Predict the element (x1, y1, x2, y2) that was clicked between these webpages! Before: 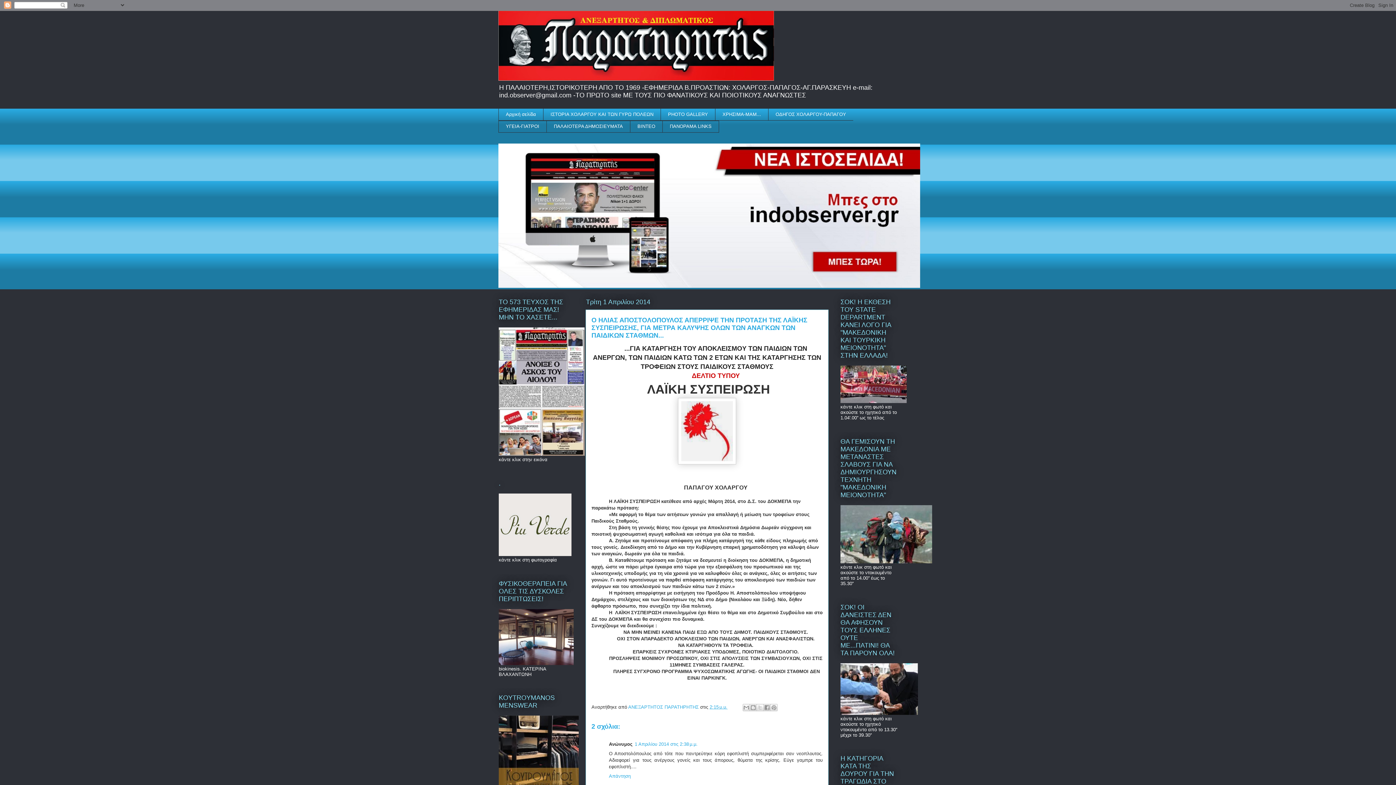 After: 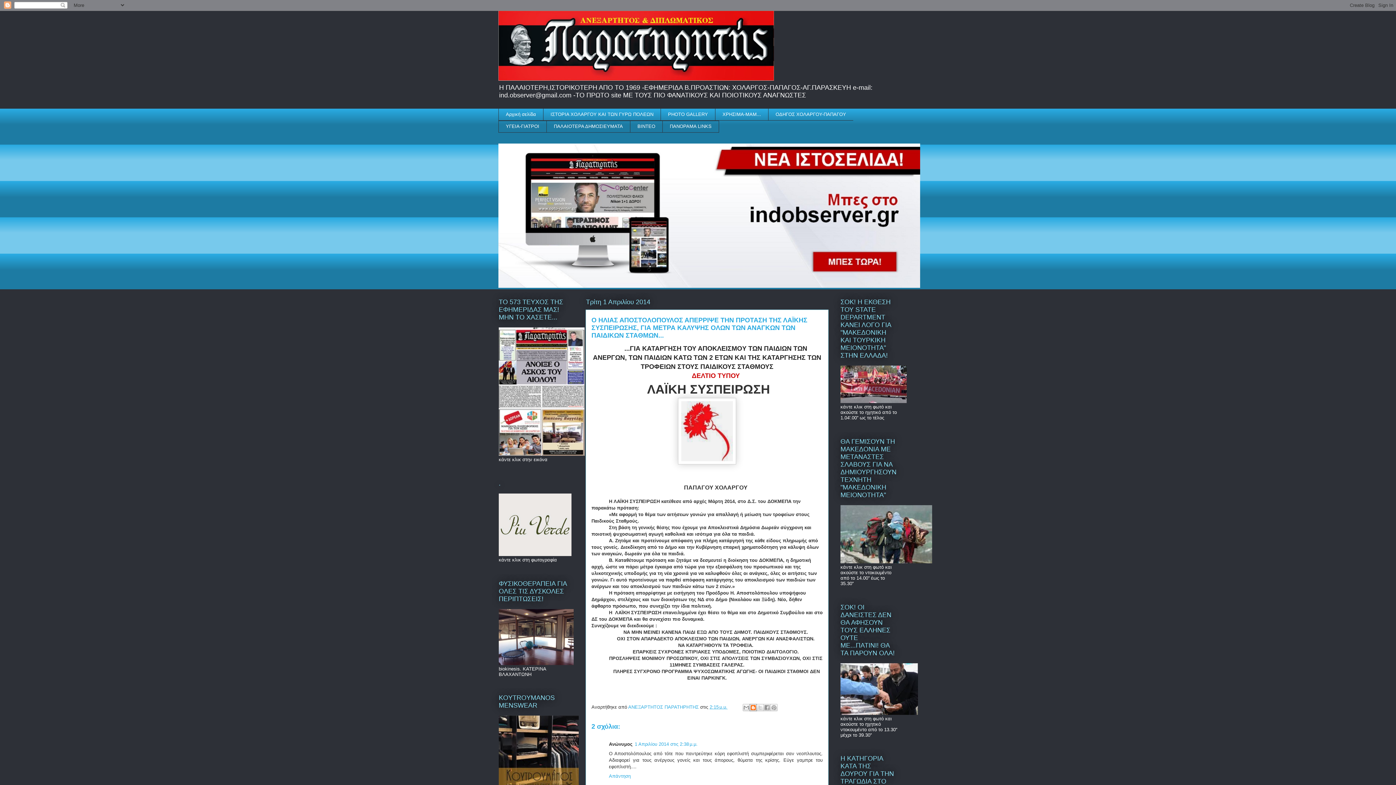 Action: bbox: (749, 704, 757, 711) label: BlogThis!